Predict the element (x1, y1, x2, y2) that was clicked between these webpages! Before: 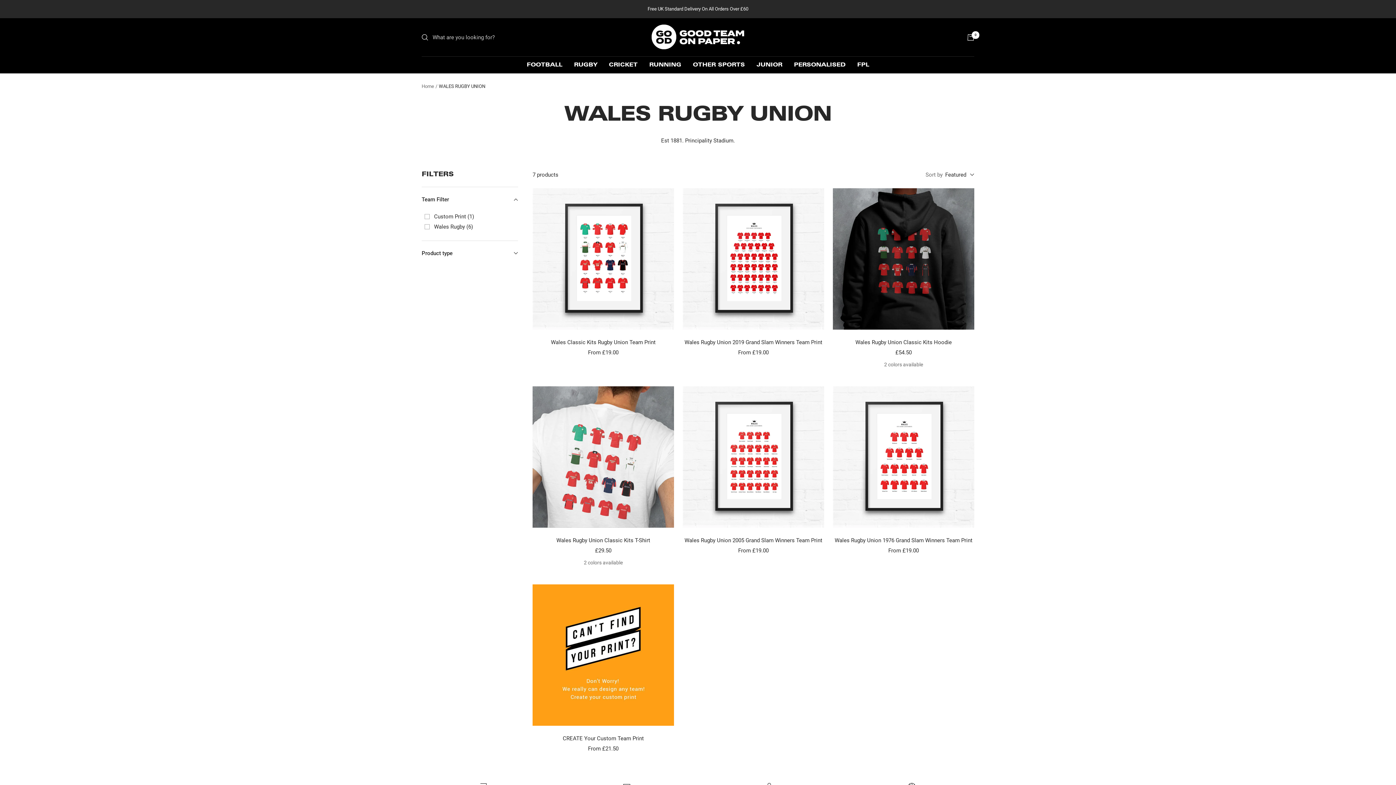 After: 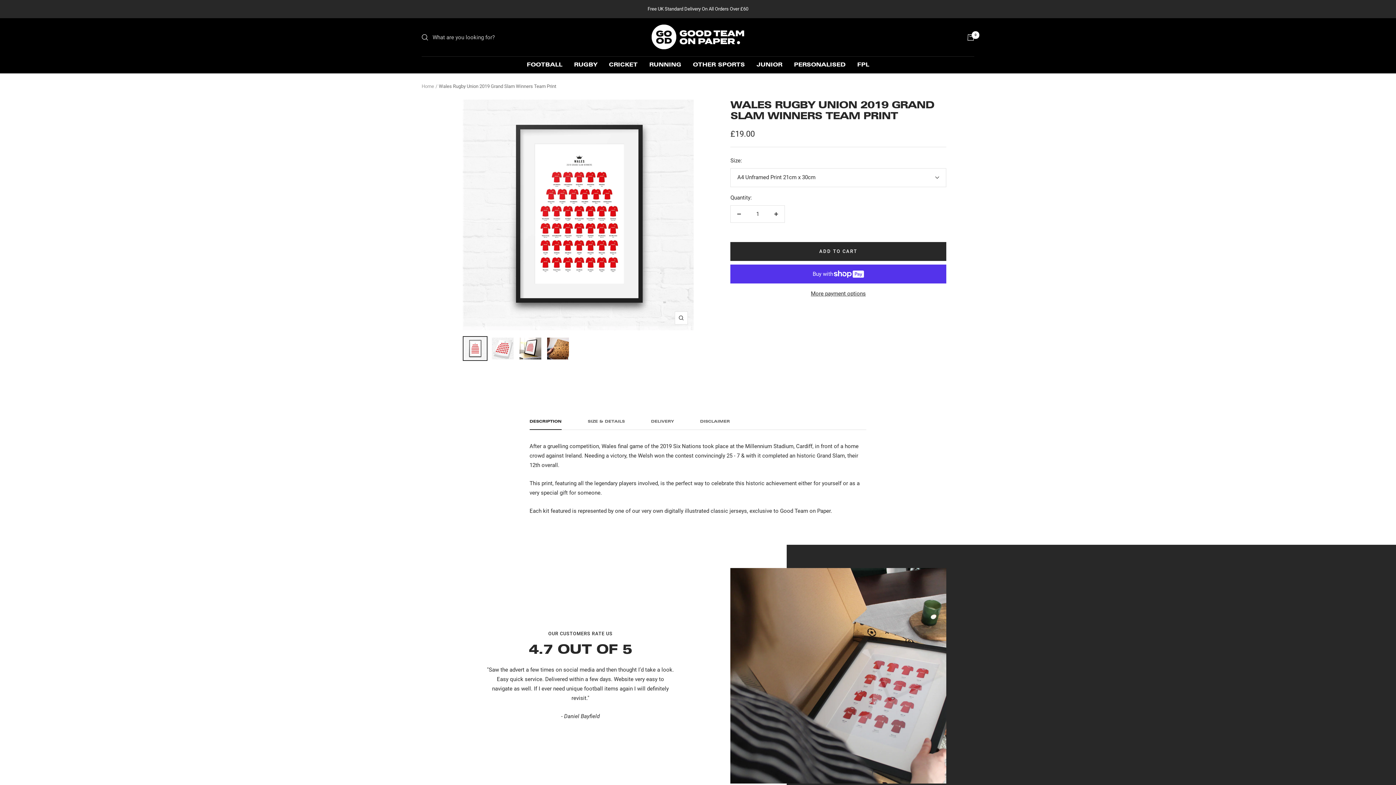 Action: bbox: (682, 188, 824, 329)